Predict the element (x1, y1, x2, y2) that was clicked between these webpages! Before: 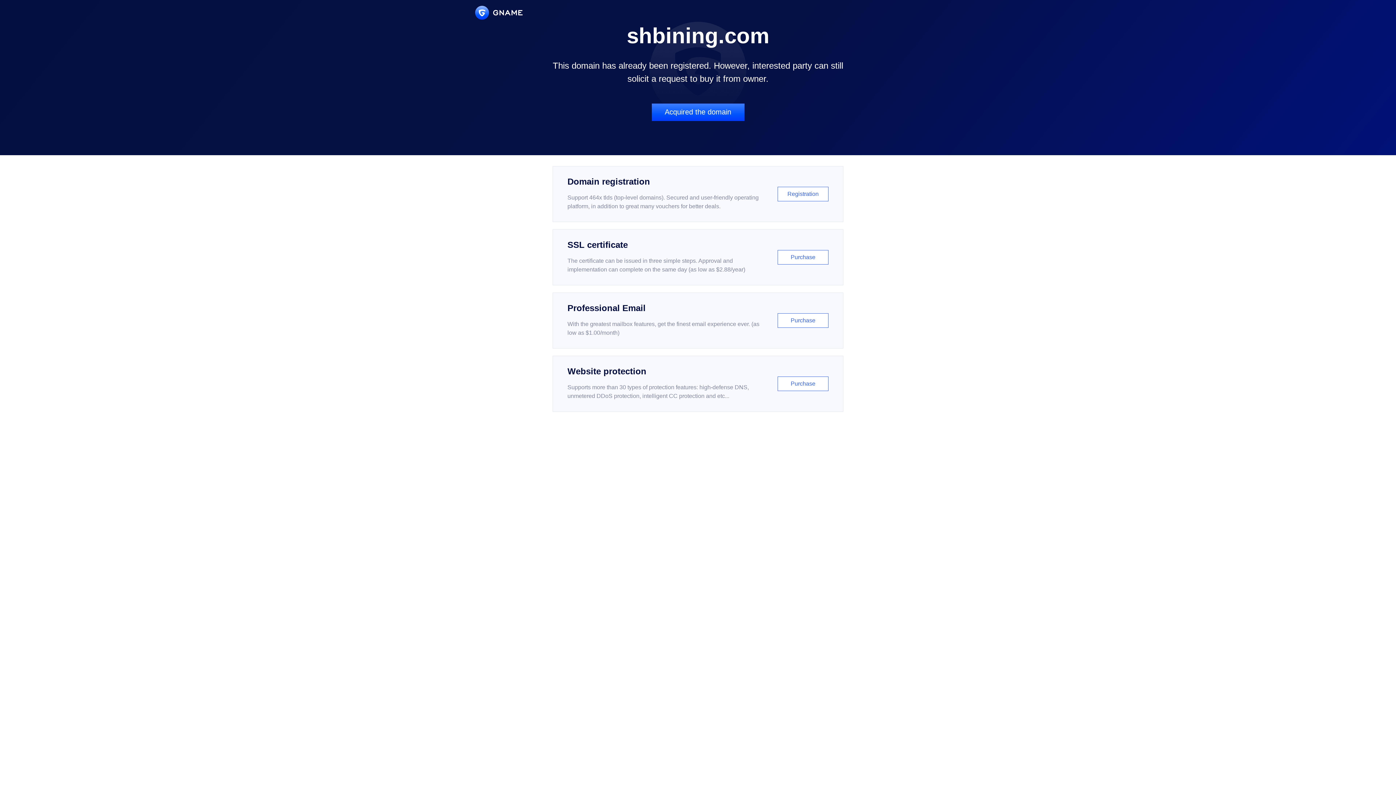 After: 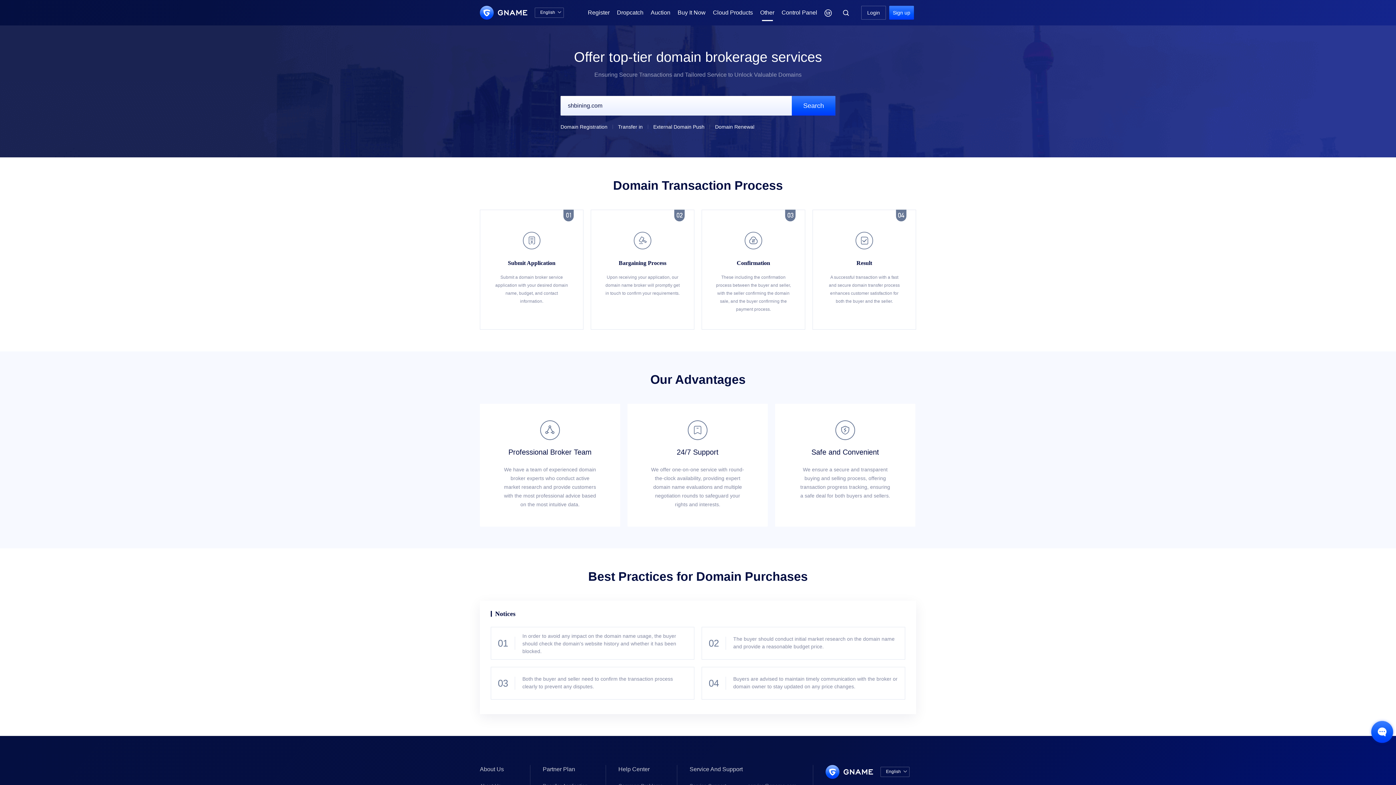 Action: label: Acquired the domain bbox: (651, 103, 744, 121)